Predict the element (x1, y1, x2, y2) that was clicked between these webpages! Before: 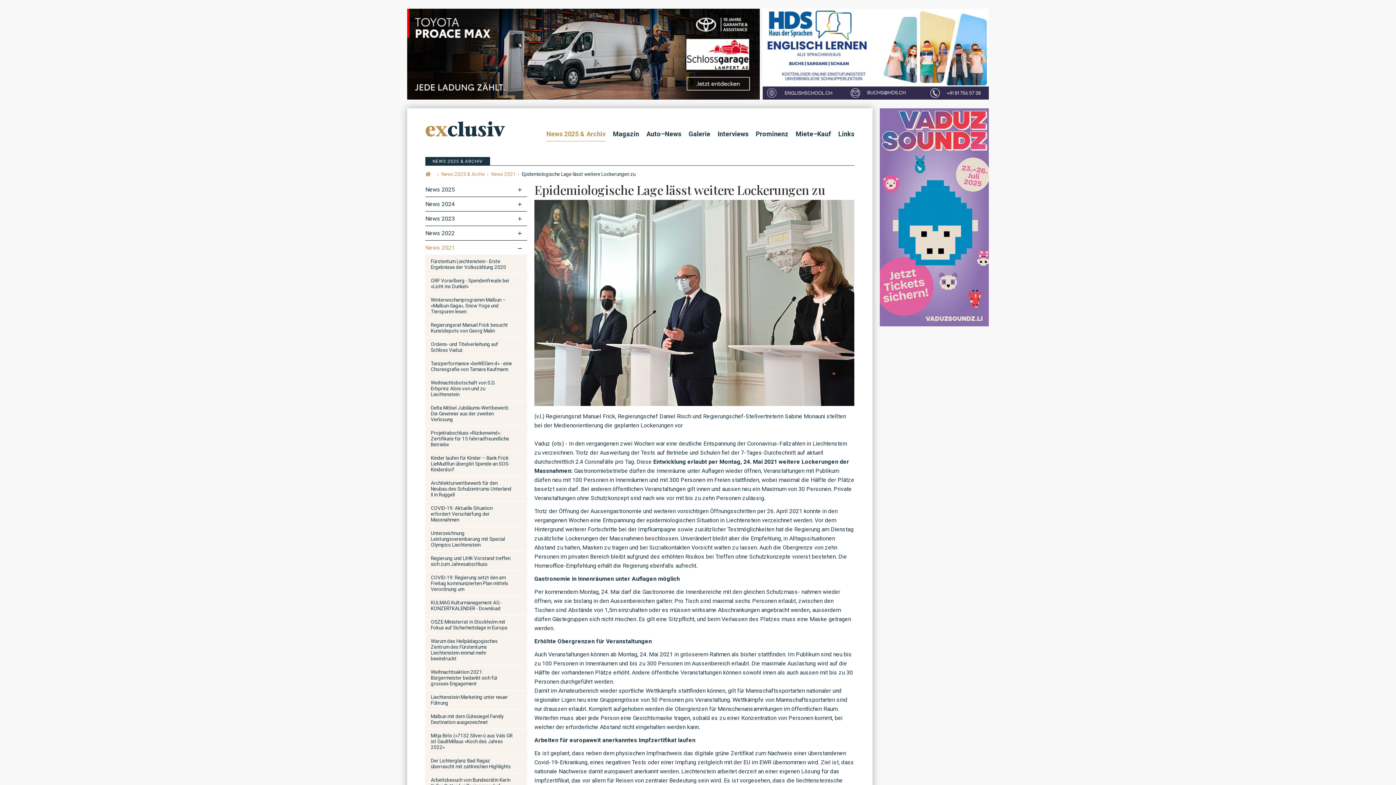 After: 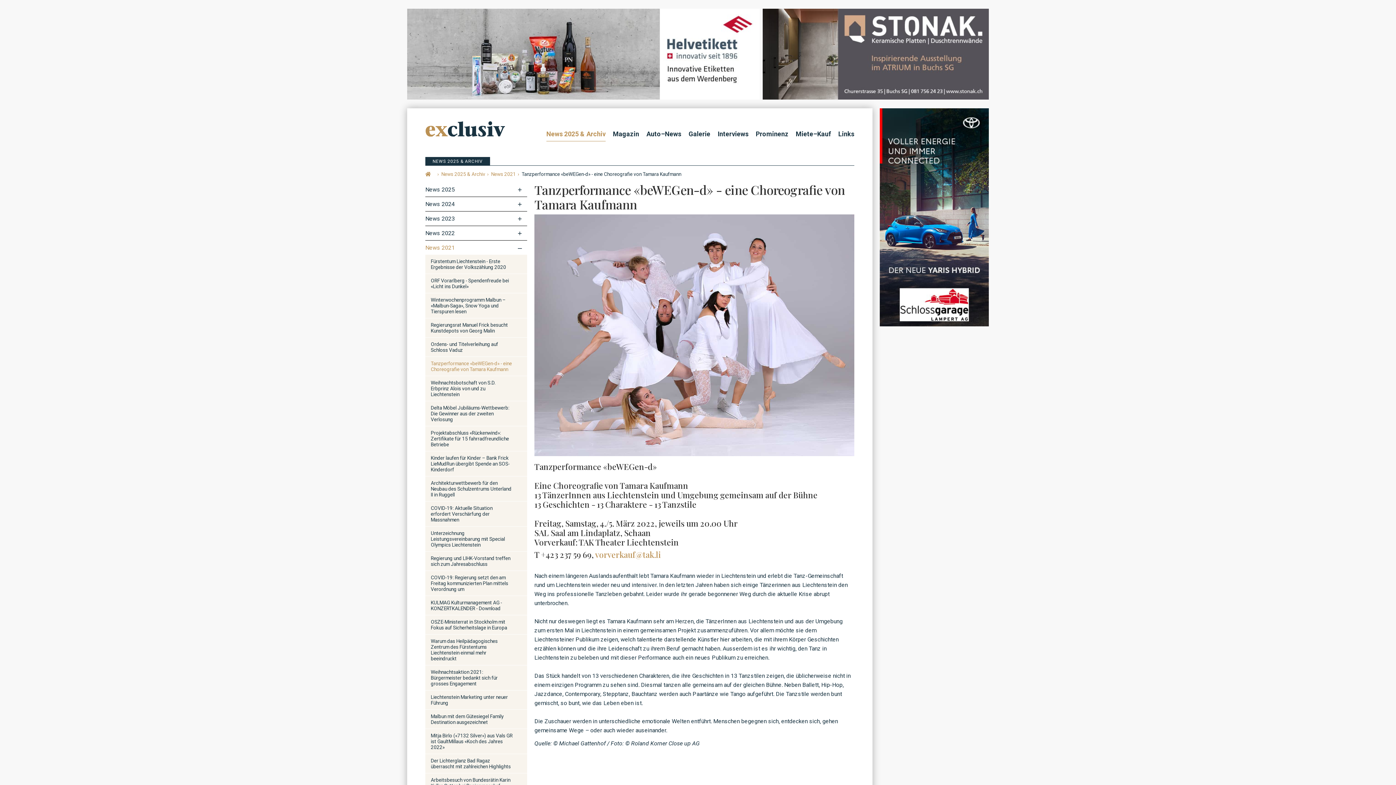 Action: bbox: (425, 357, 527, 376) label: Tanzperformance «beWEGen-d» - eine Choreografie von Tamara Kaufmann